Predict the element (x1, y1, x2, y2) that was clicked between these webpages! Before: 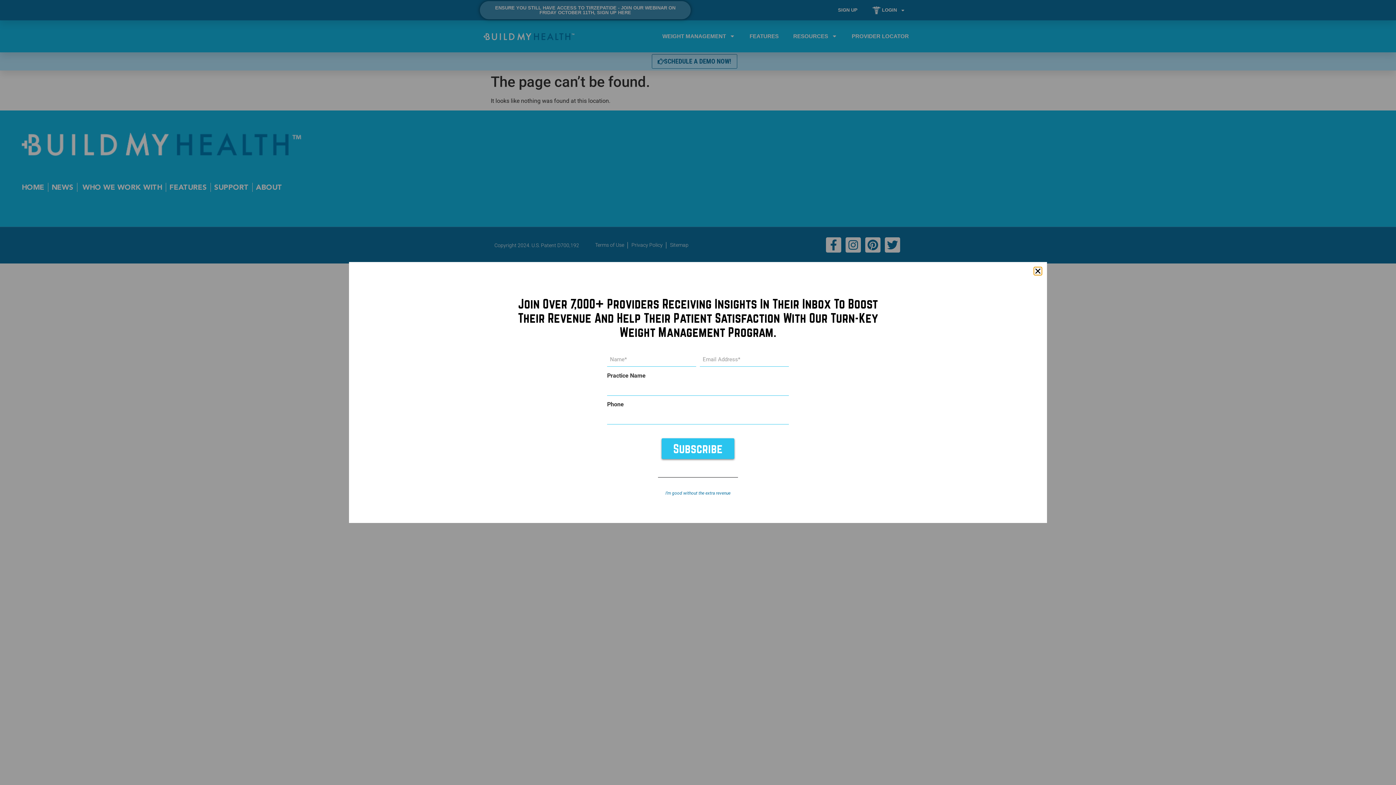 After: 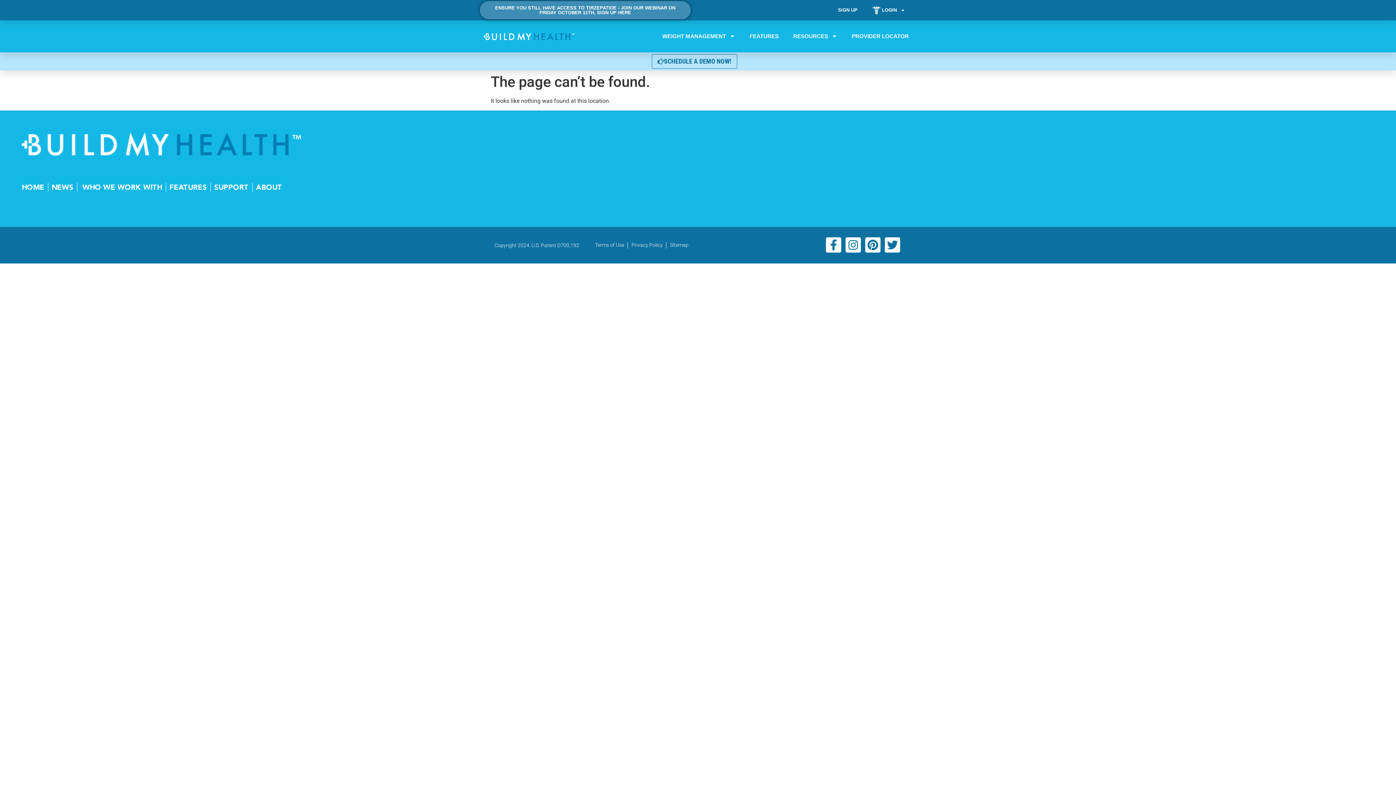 Action: bbox: (665, 491, 730, 496) label: I’m good without the extra revenue